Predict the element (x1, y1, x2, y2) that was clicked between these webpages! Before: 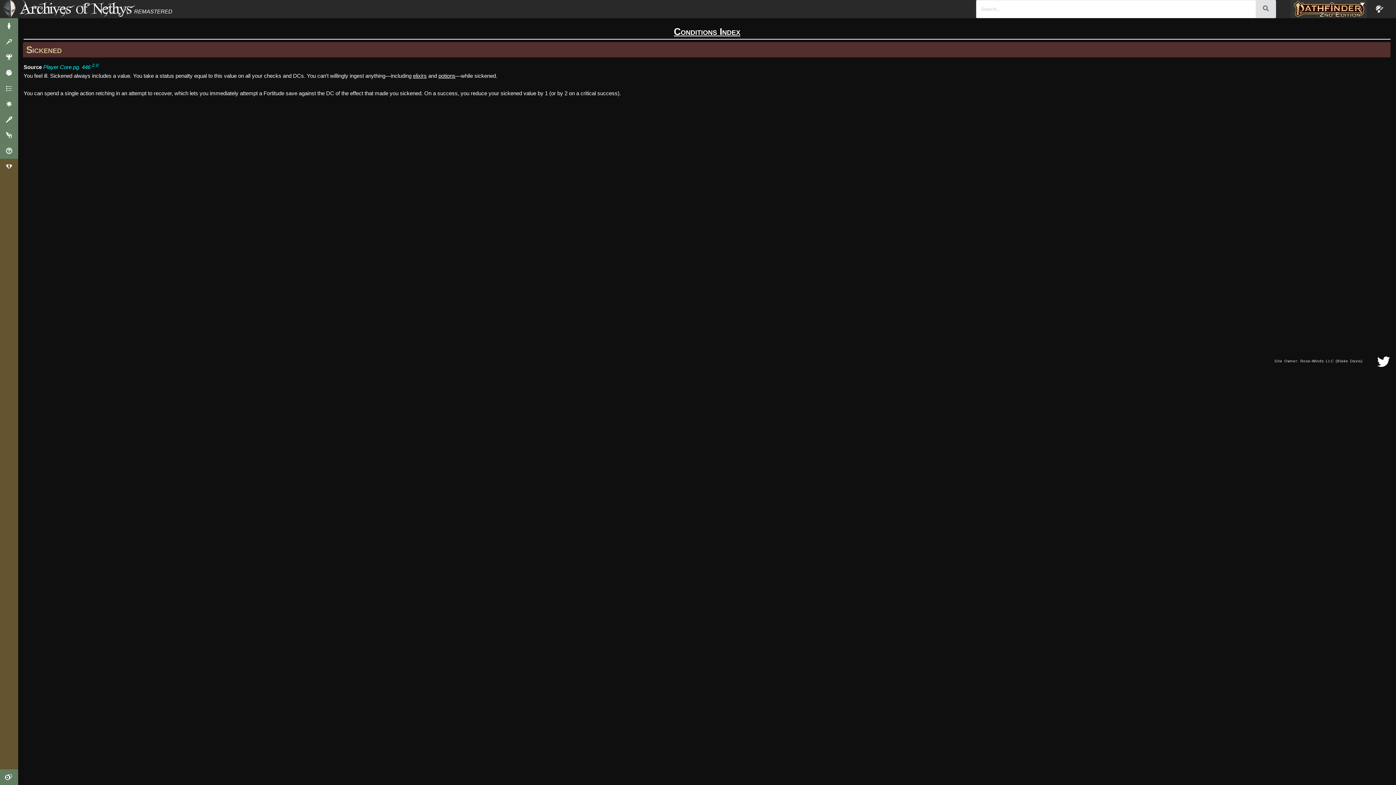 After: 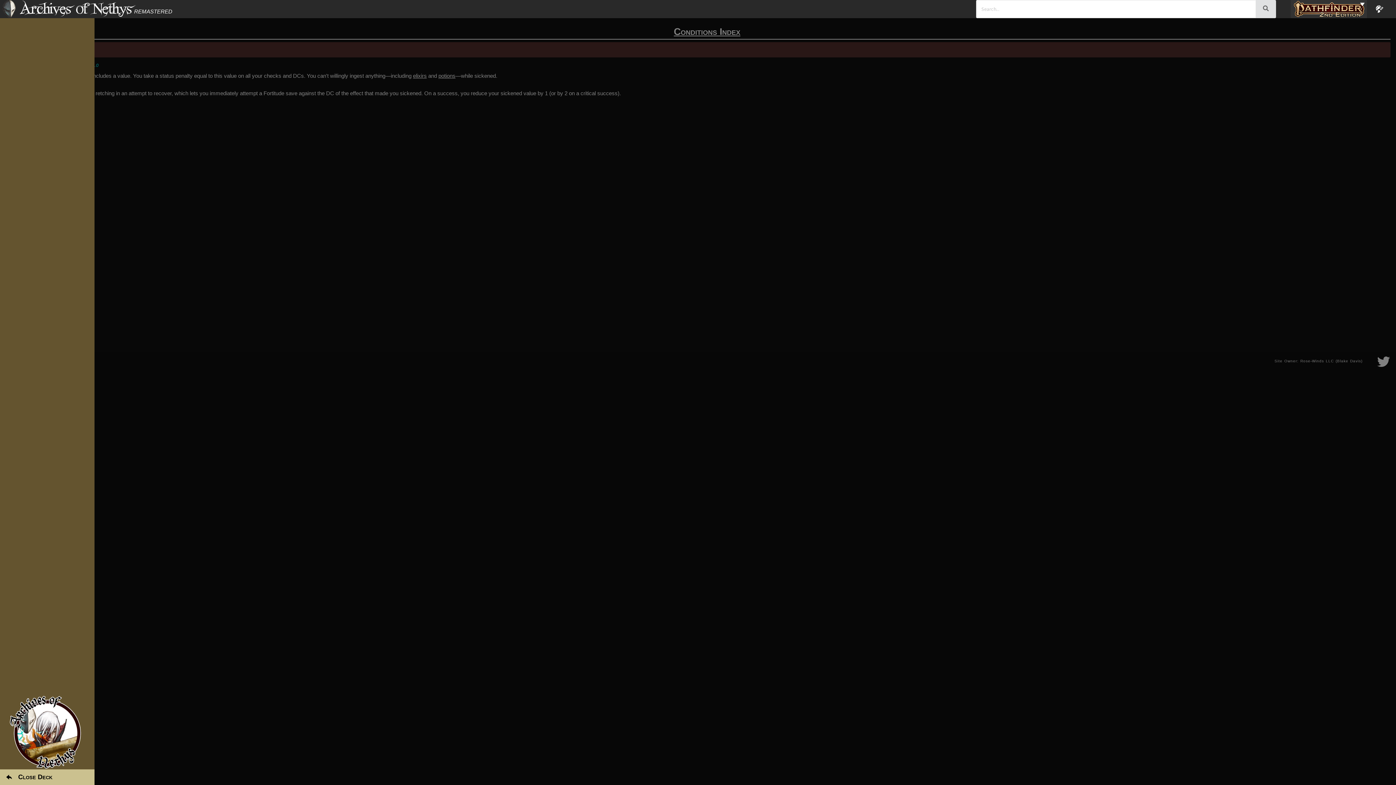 Action: bbox: (2, 769, 15, 785) label: 
0